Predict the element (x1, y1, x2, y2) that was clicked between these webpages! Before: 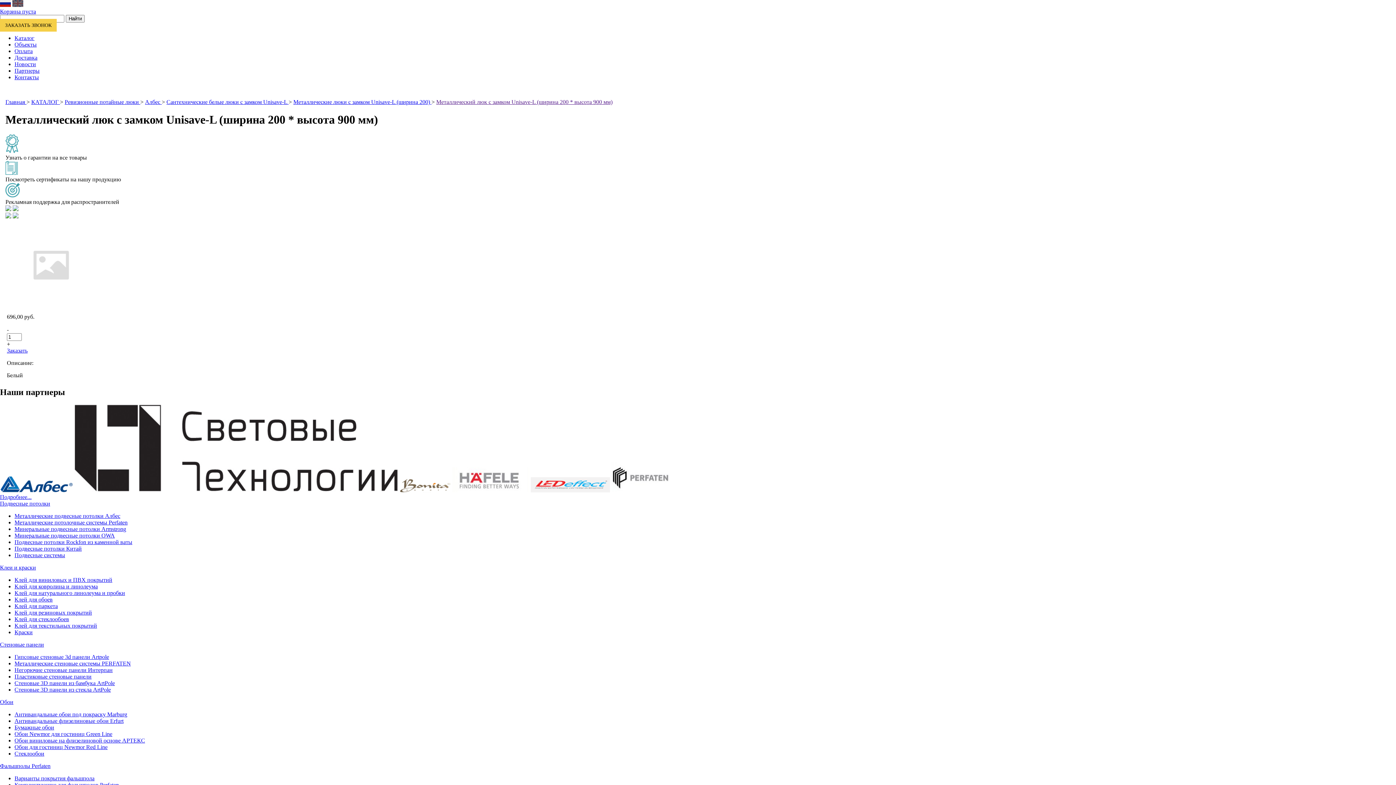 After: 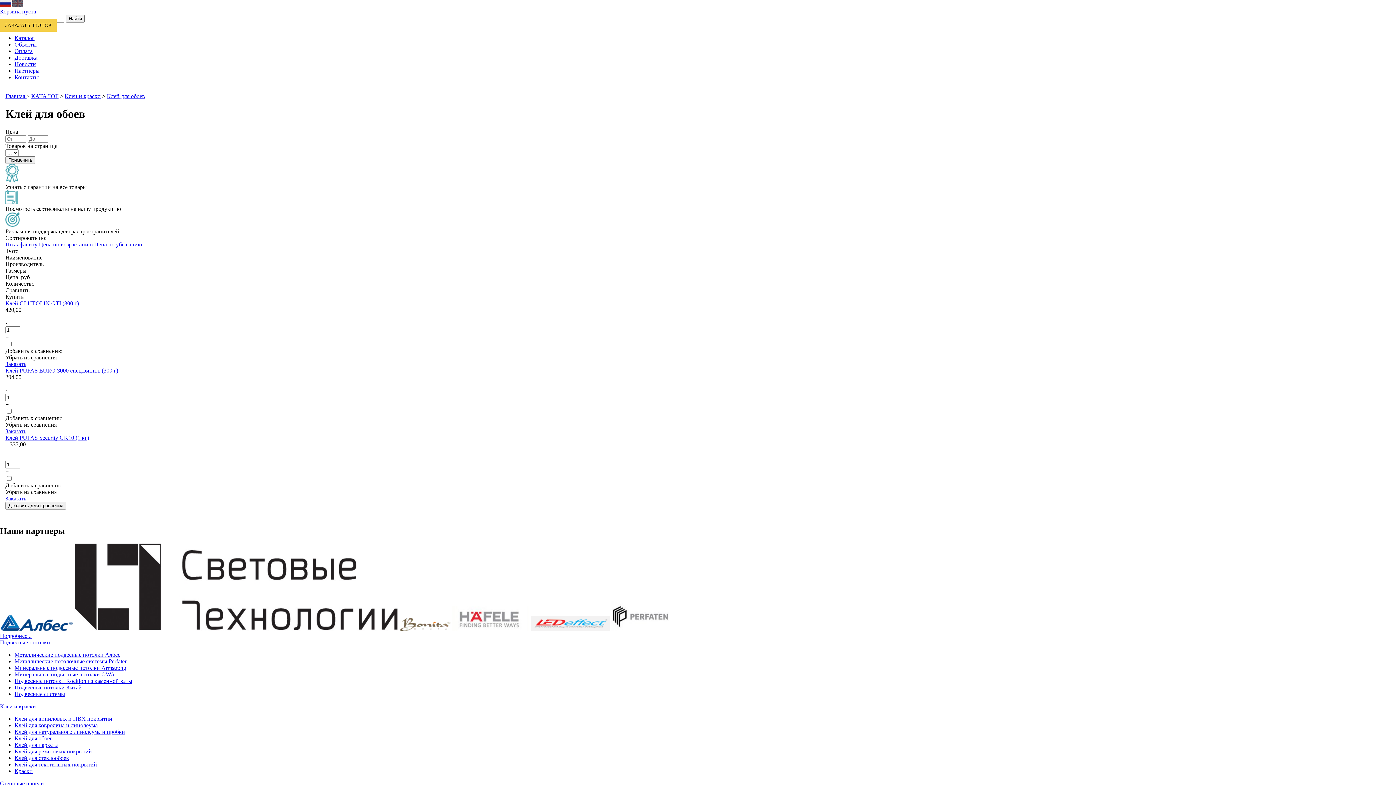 Action: label: Клей для обоев bbox: (14, 596, 52, 602)